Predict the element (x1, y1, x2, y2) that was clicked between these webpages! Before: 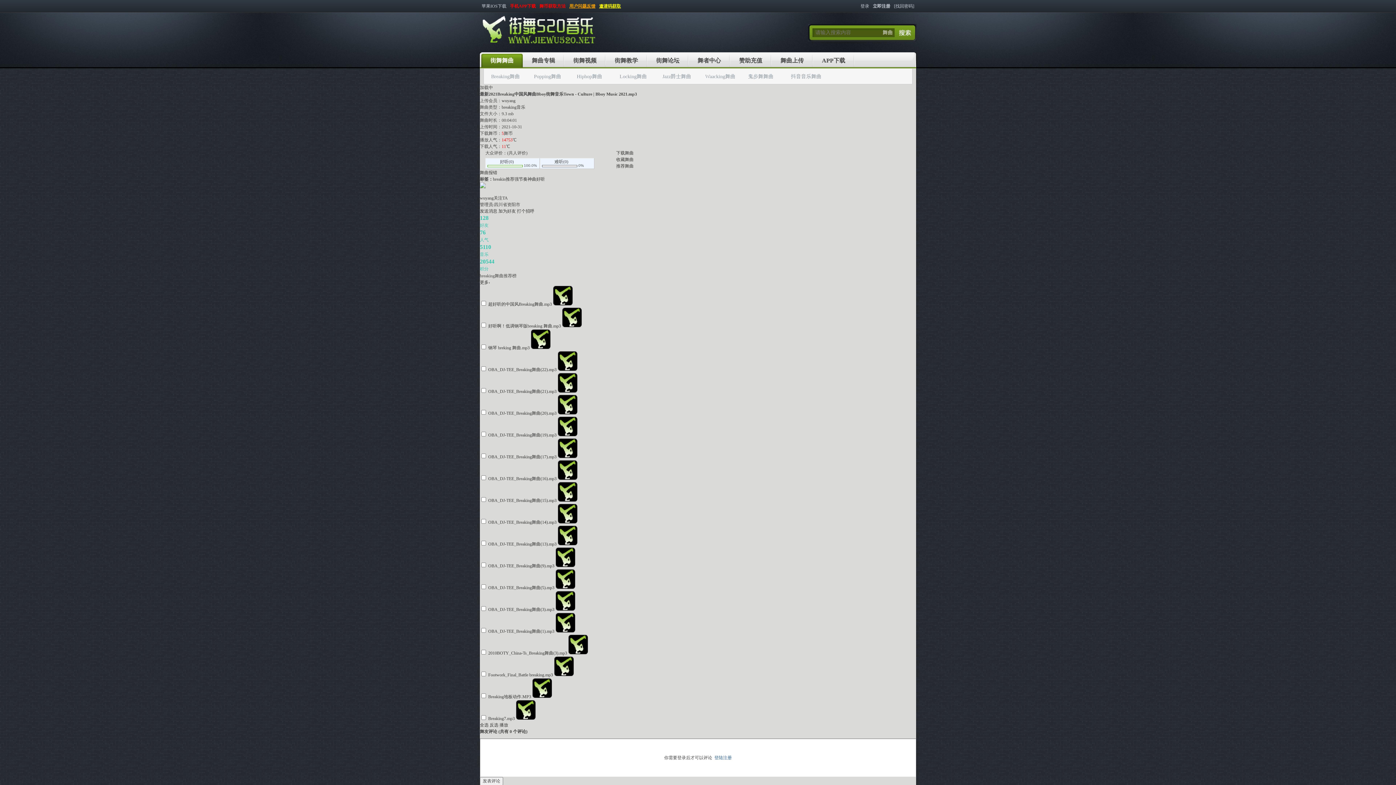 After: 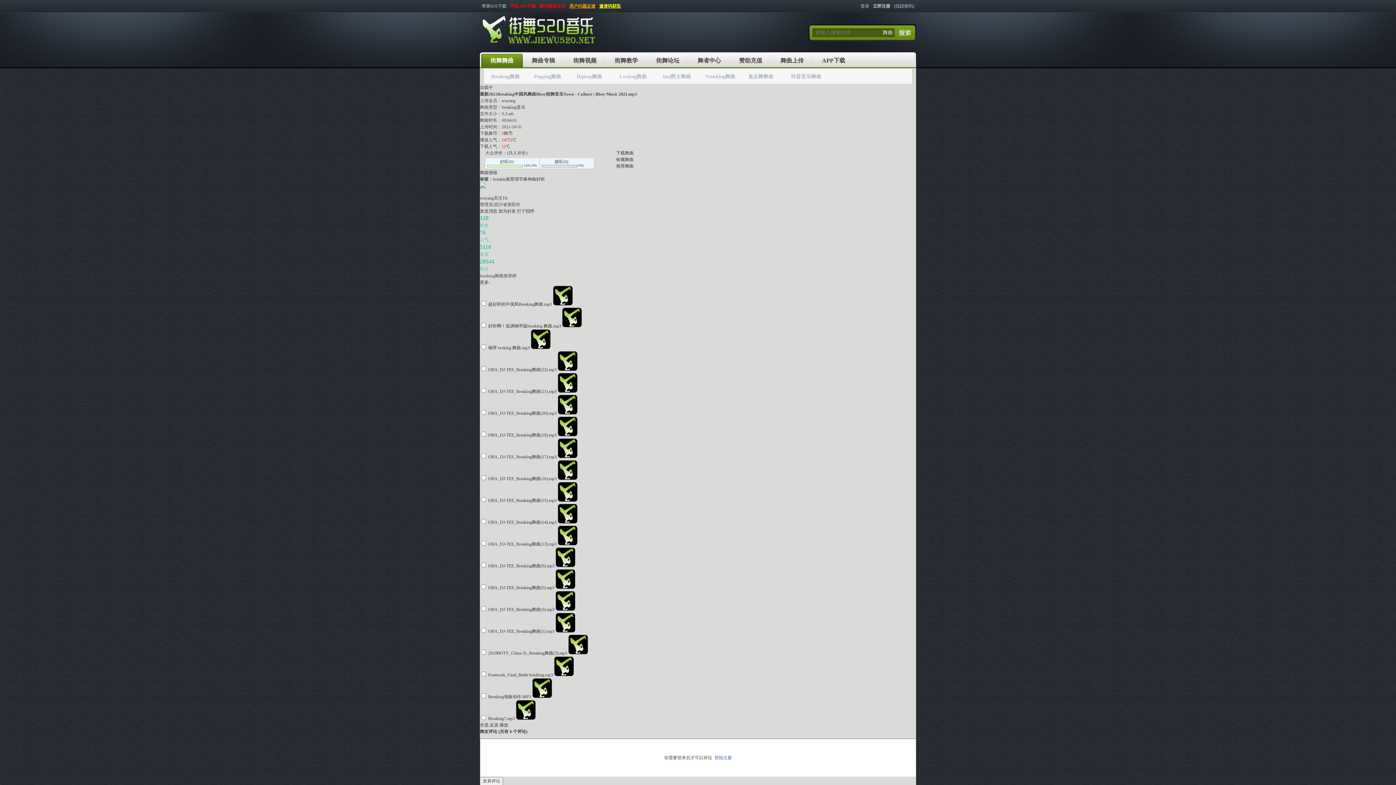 Action: bbox: (555, 607, 575, 612)